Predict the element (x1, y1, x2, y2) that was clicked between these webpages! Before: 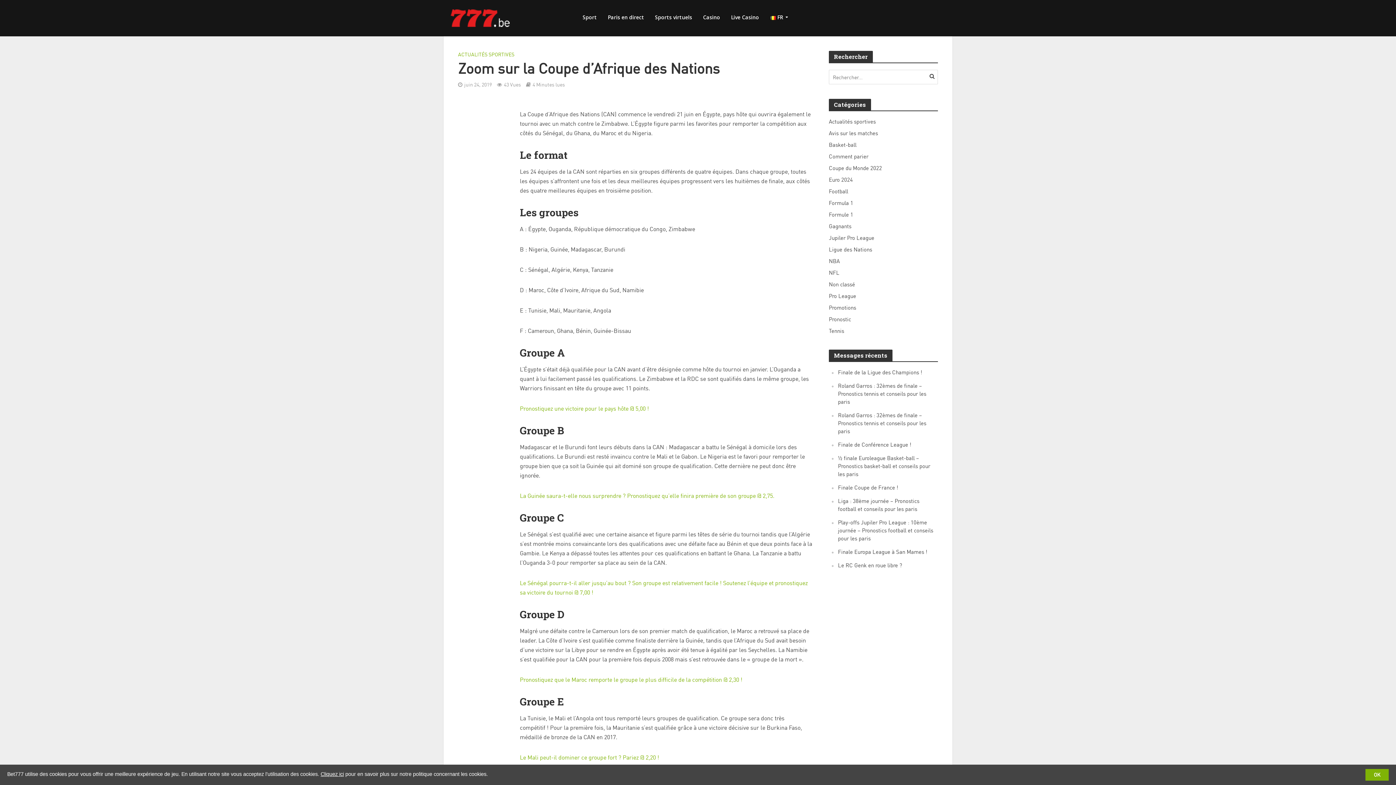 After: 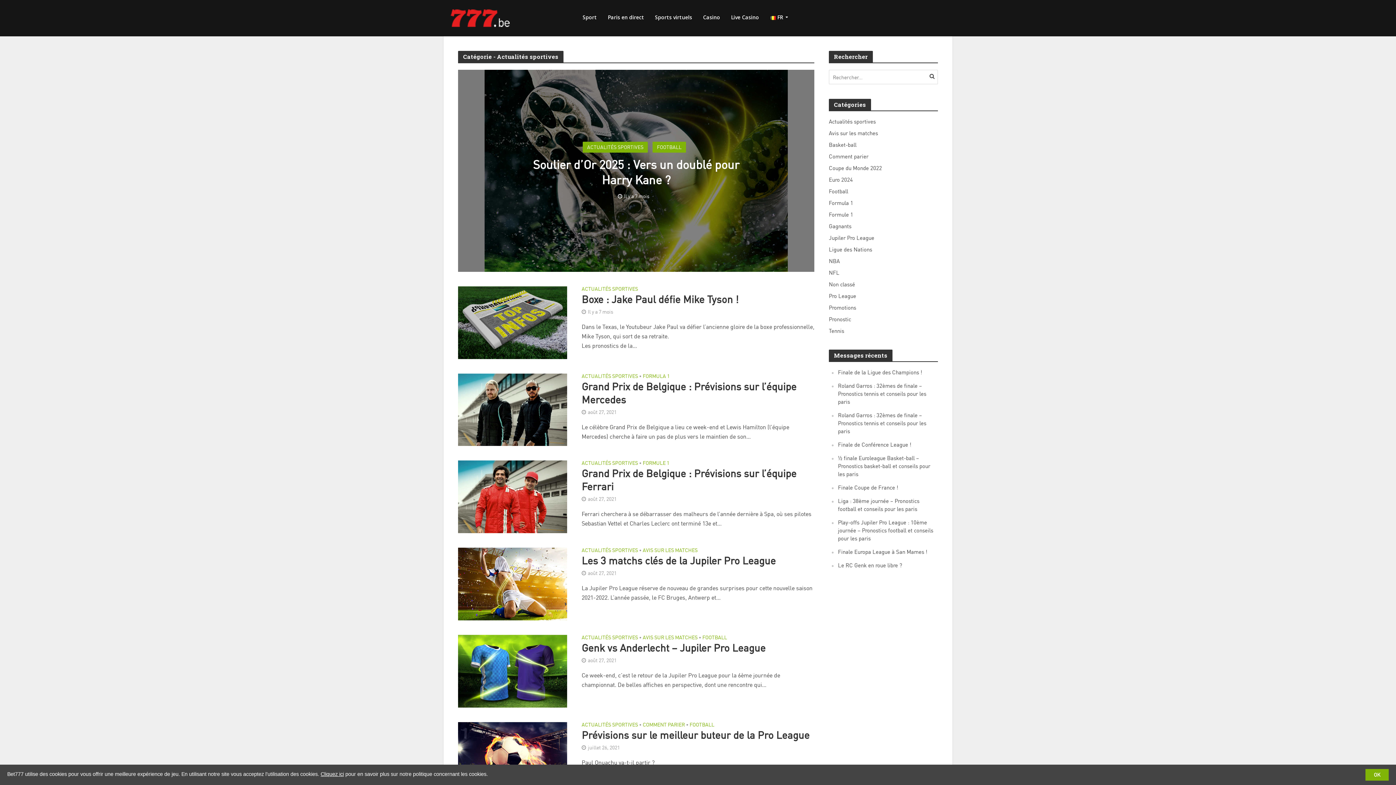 Action: bbox: (829, 117, 938, 125) label: Actualités sportives